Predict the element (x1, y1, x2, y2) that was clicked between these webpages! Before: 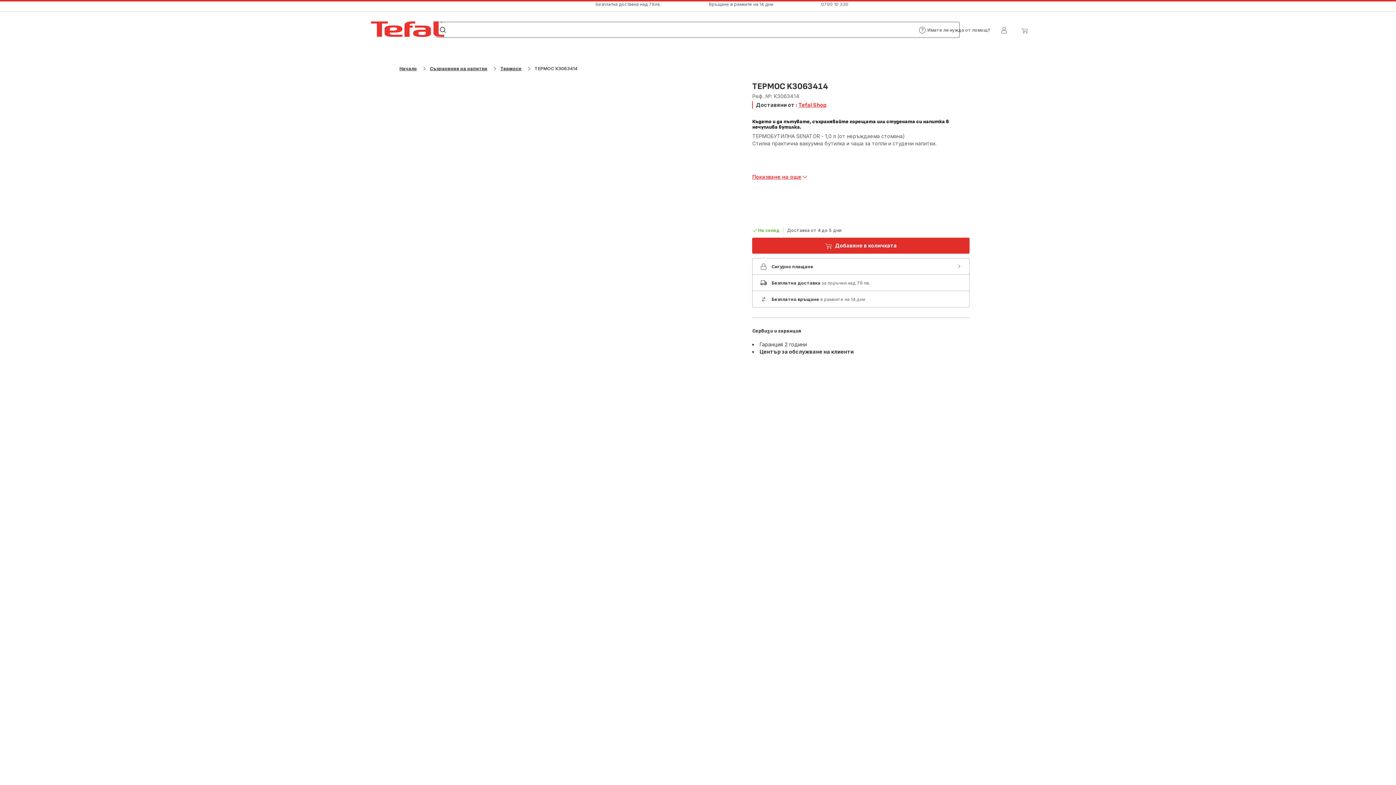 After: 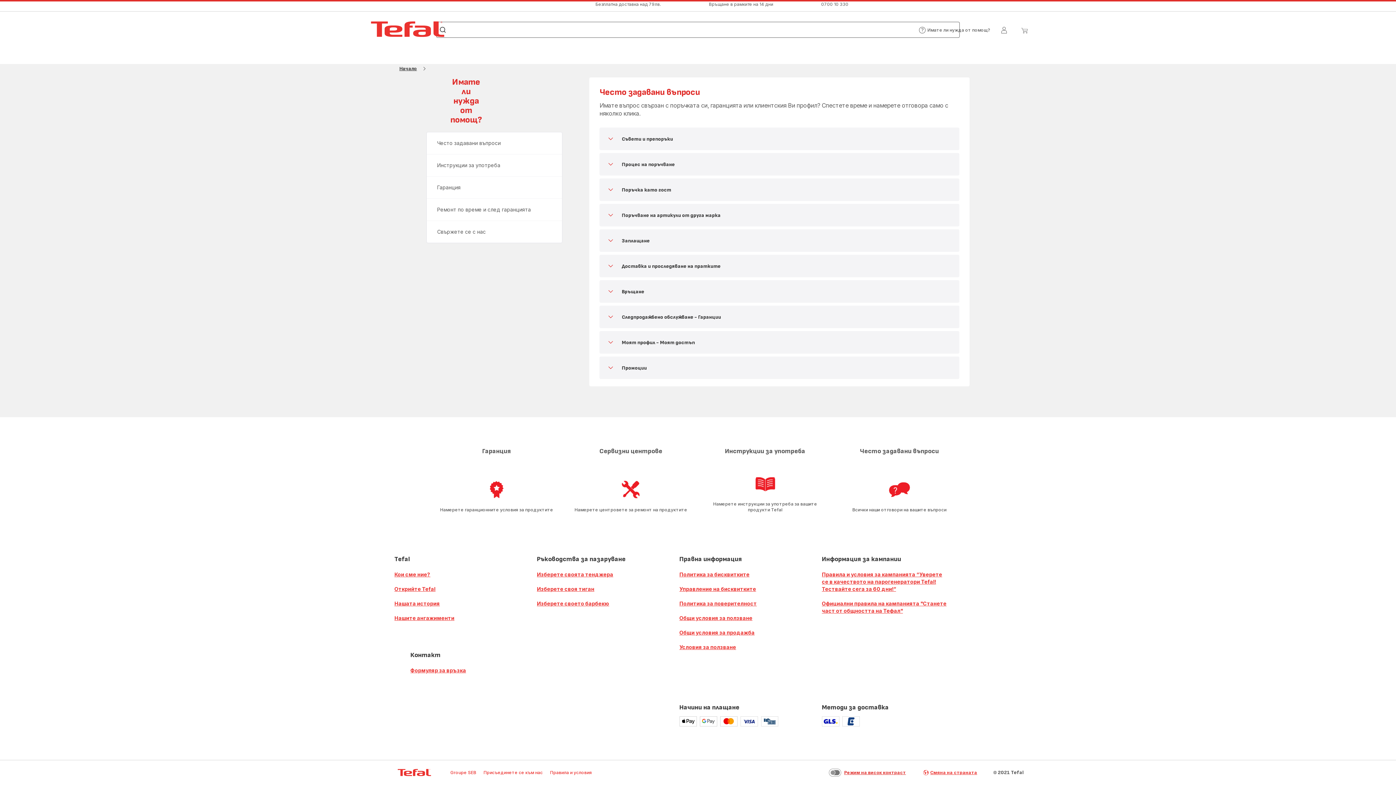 Action: bbox: (918, 26, 990, 33) label: Имате ли нужда от помощ?
Имате ли нужда от помощ?